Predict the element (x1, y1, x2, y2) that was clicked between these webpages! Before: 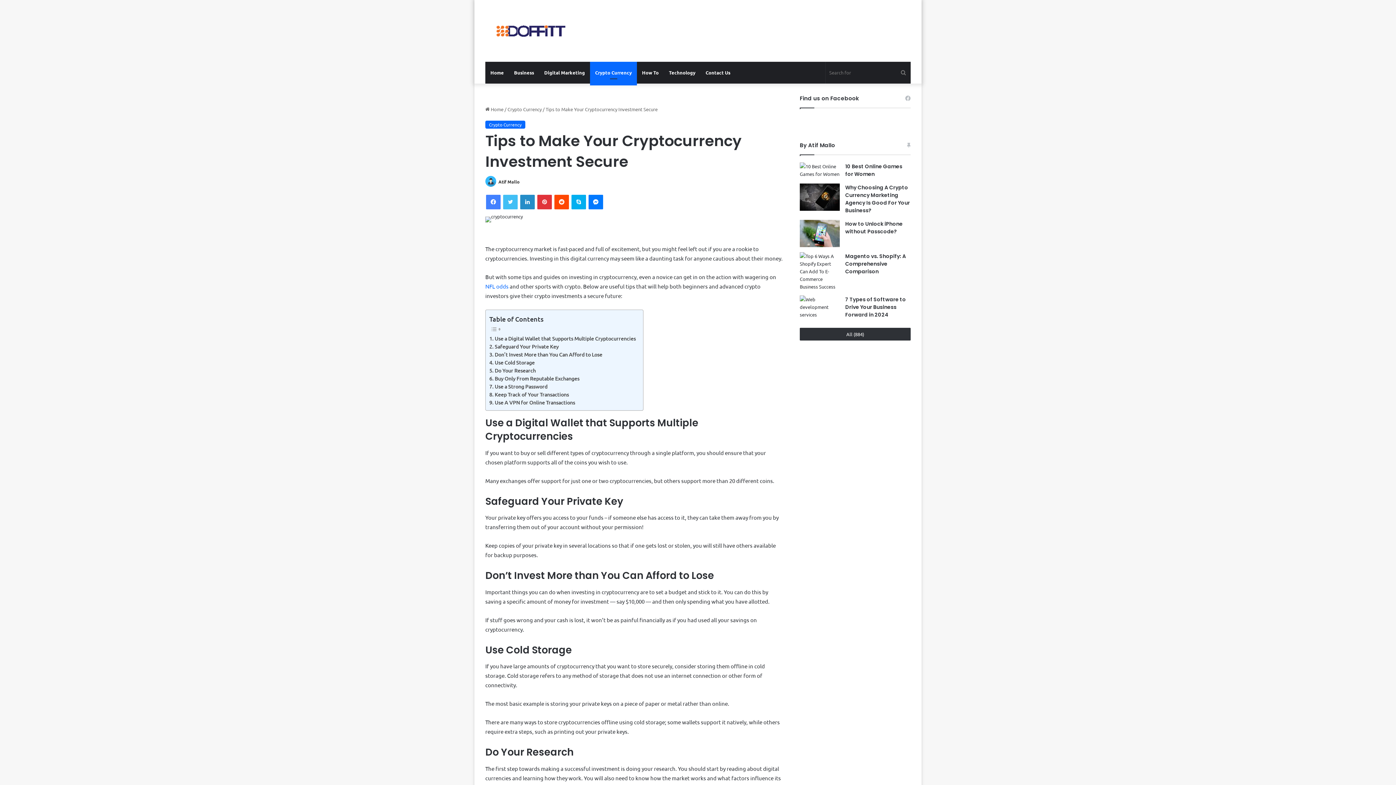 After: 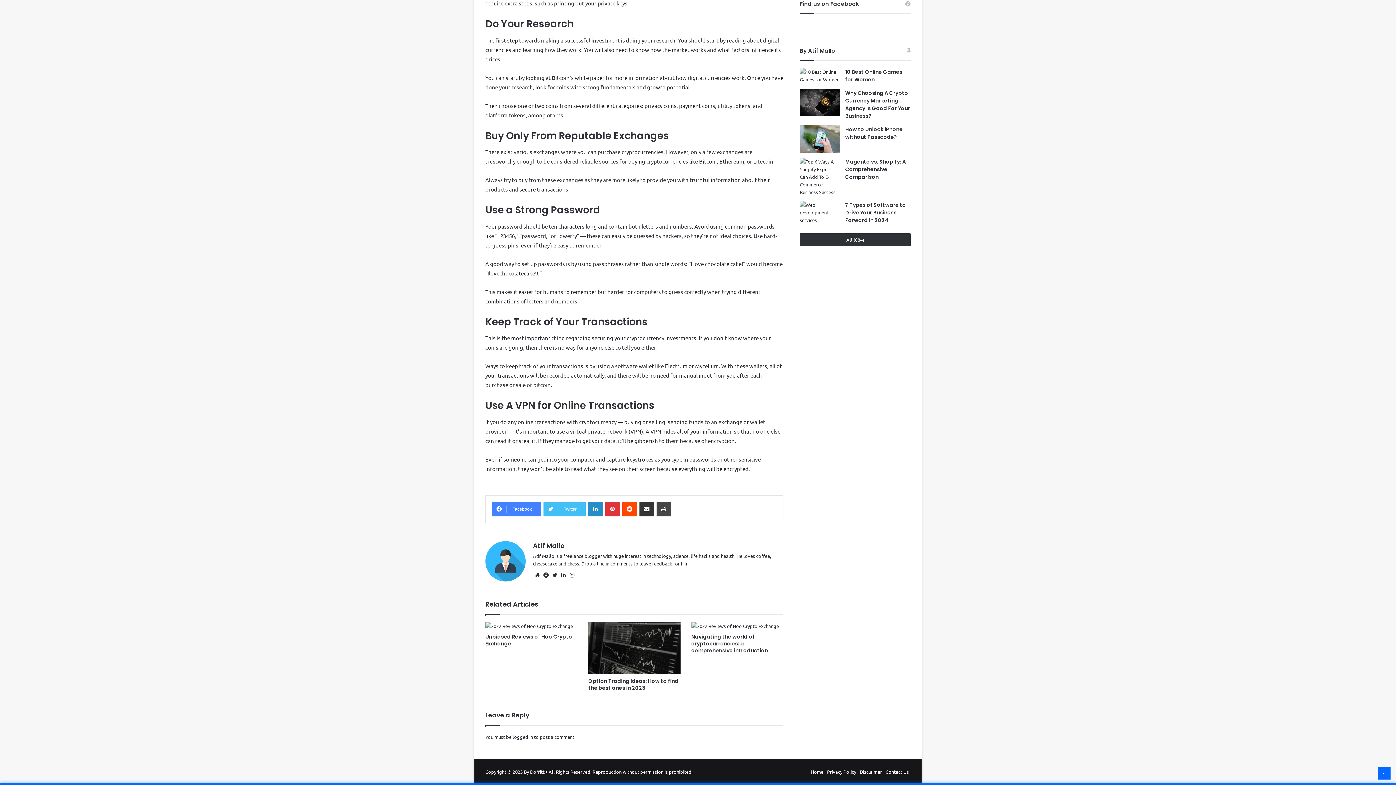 Action: label: Use a Strong Password bbox: (489, 383, 547, 391)